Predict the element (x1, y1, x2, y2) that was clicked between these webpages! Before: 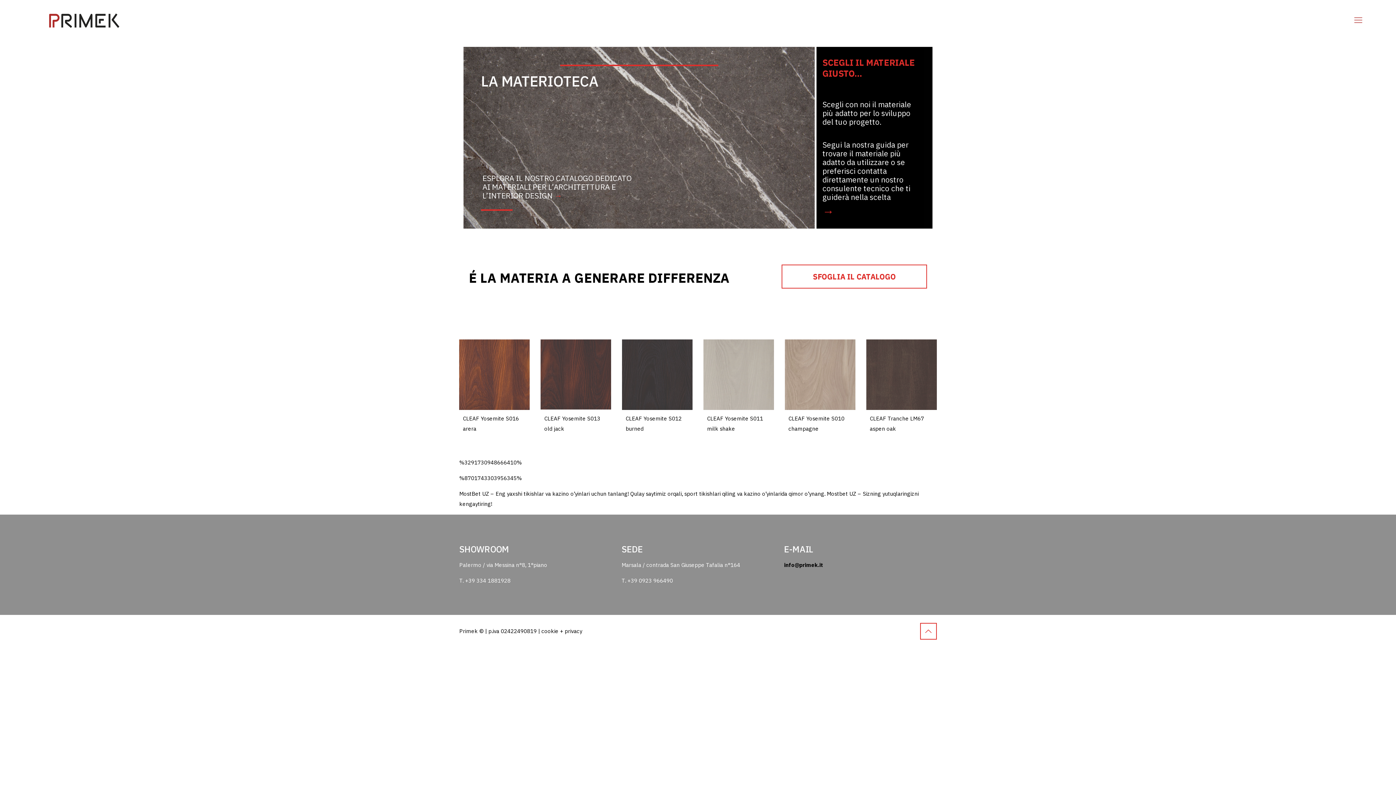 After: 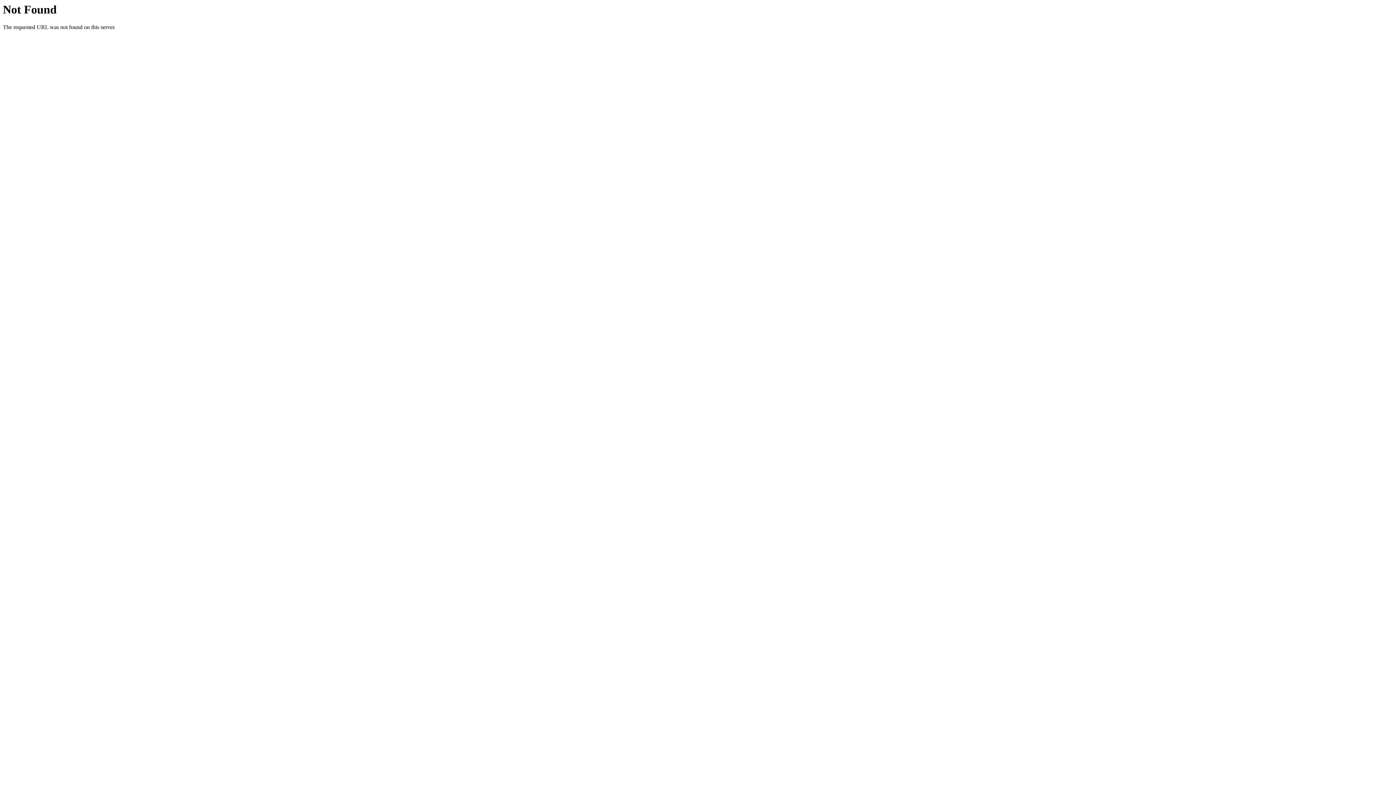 Action: label: LA MATERIOTECA bbox: (481, 73, 598, 92)